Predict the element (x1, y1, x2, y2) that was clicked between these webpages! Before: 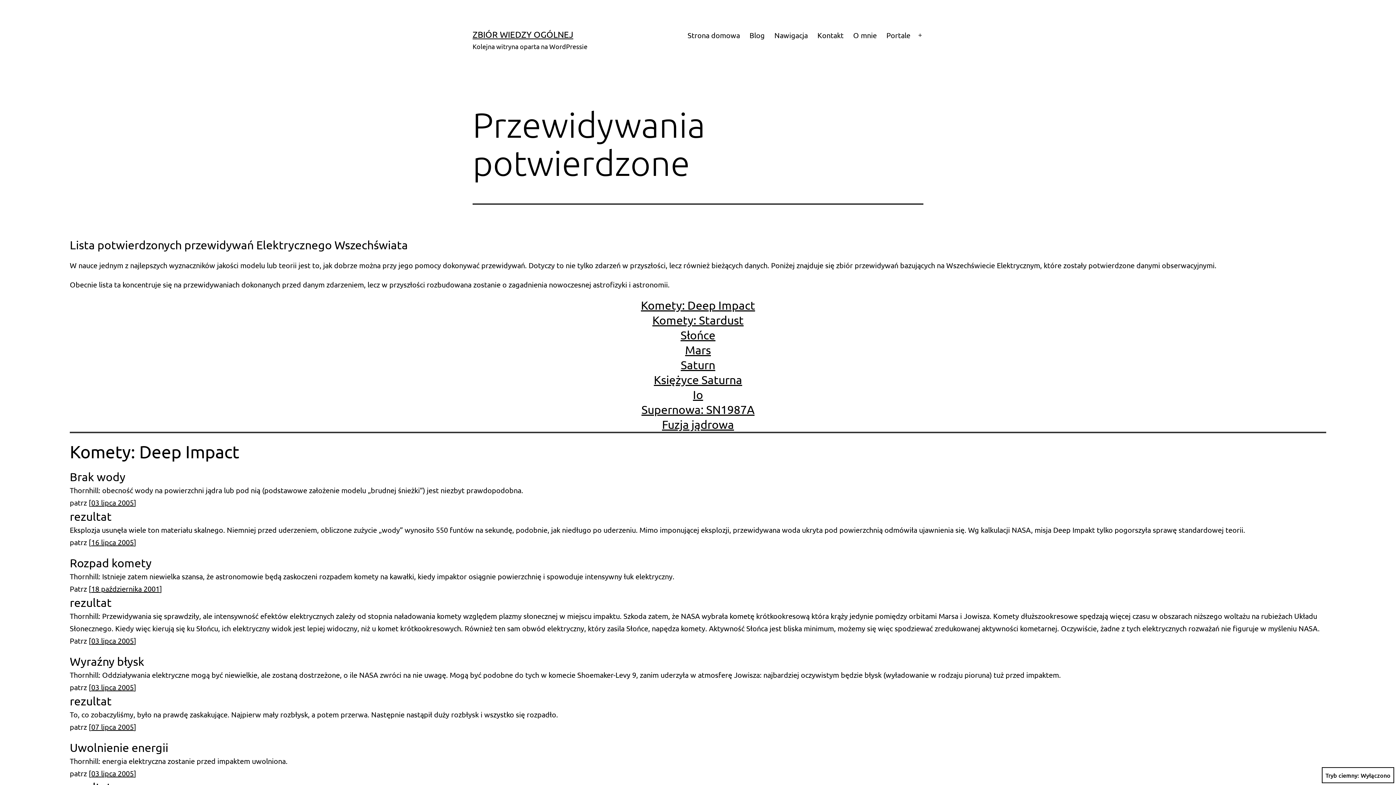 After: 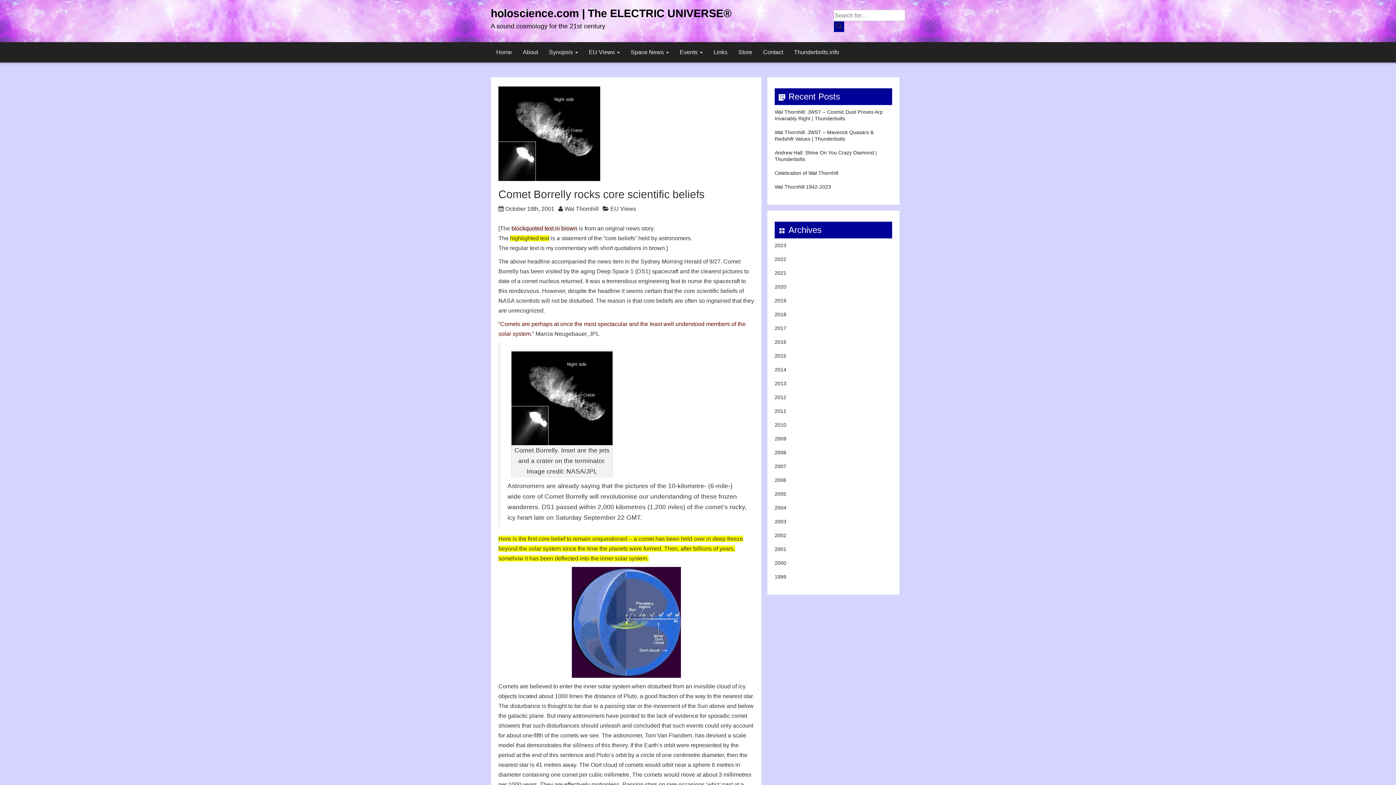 Action: label: 18 października 2001 bbox: (91, 584, 159, 593)